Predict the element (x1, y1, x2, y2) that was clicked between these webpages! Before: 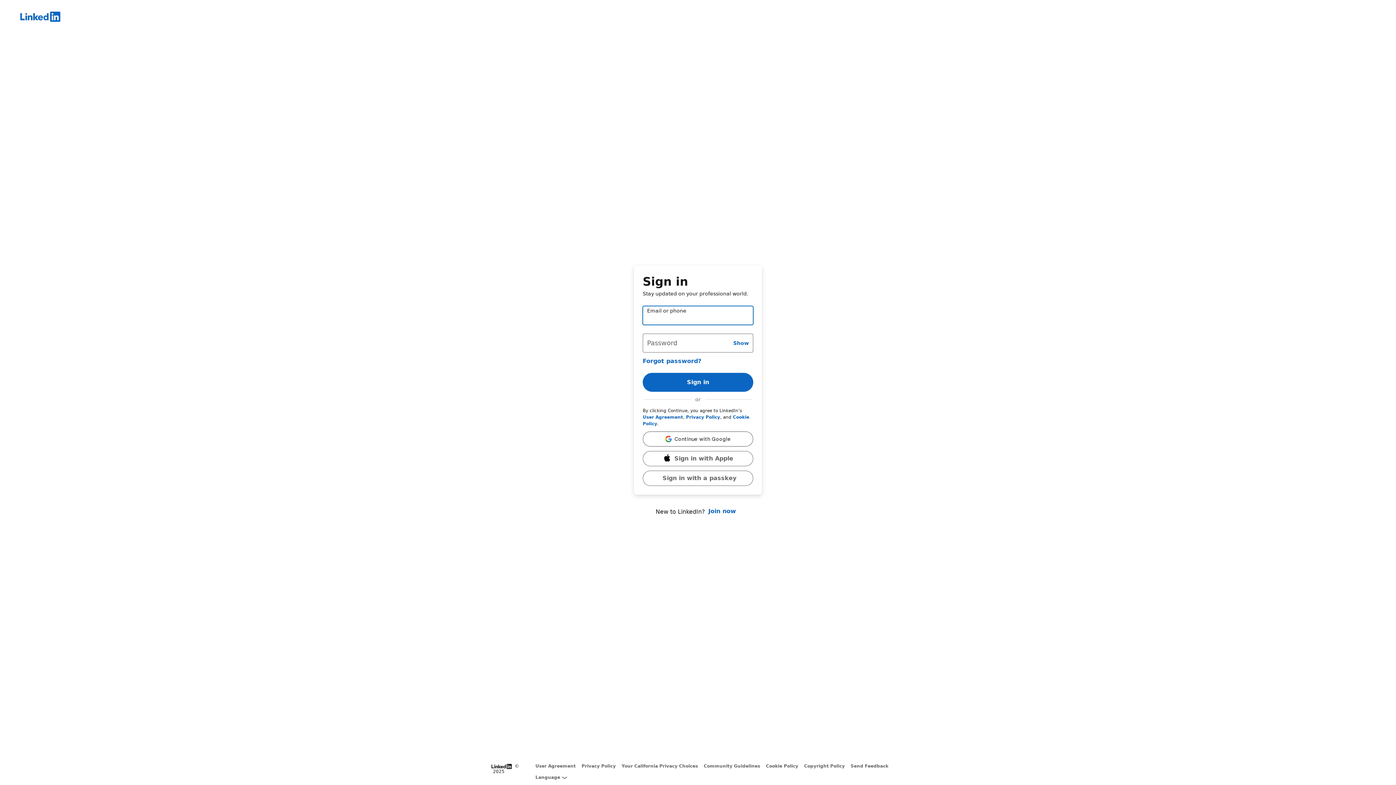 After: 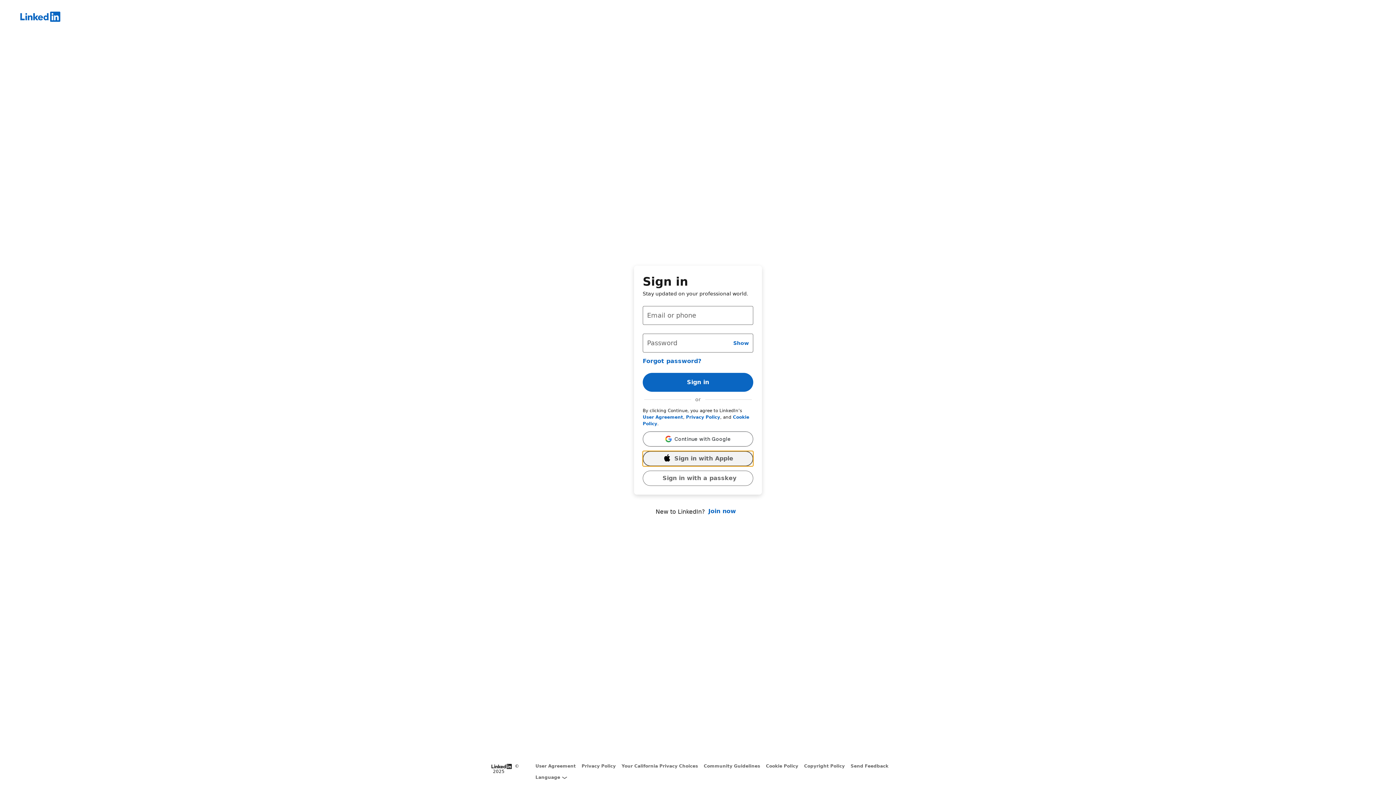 Action: bbox: (642, 451, 753, 466) label: Sign in with Apple